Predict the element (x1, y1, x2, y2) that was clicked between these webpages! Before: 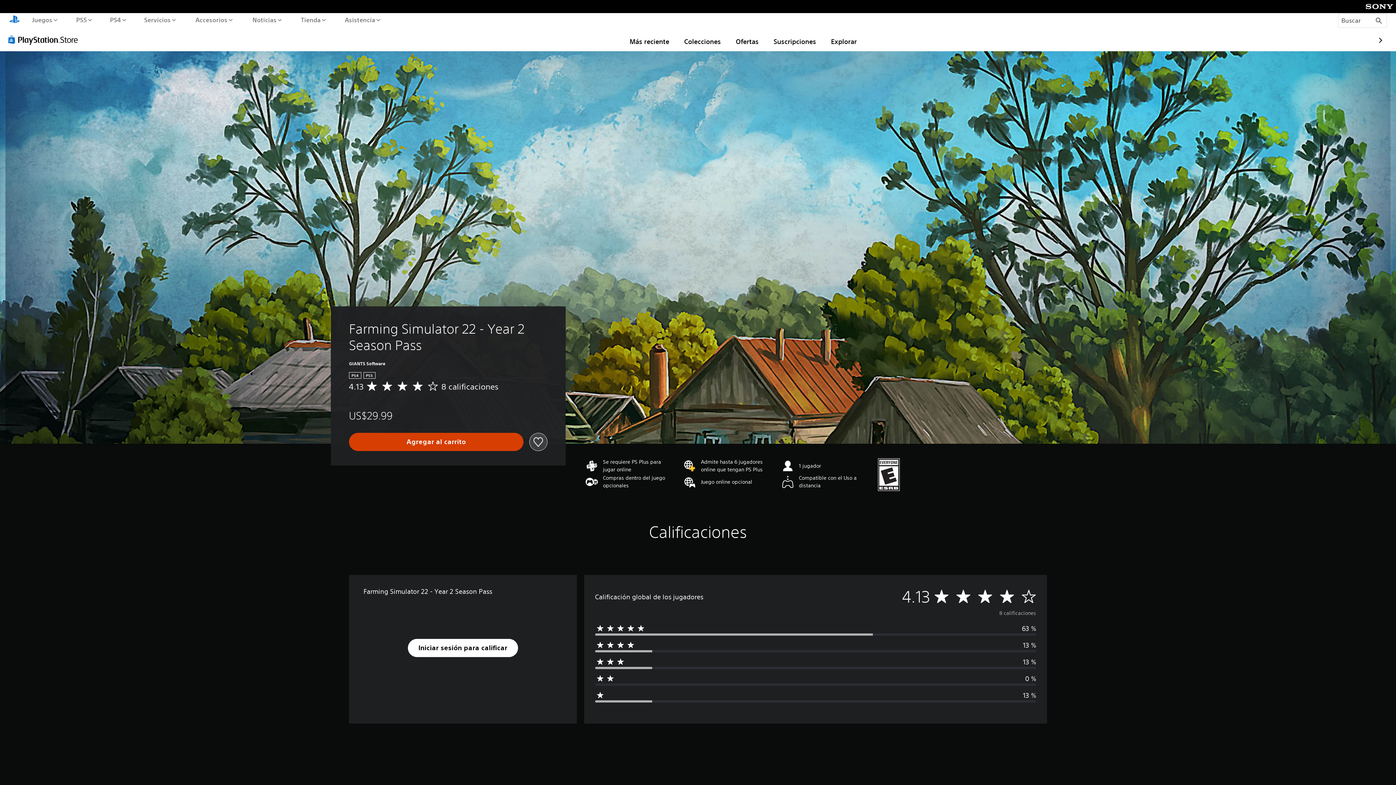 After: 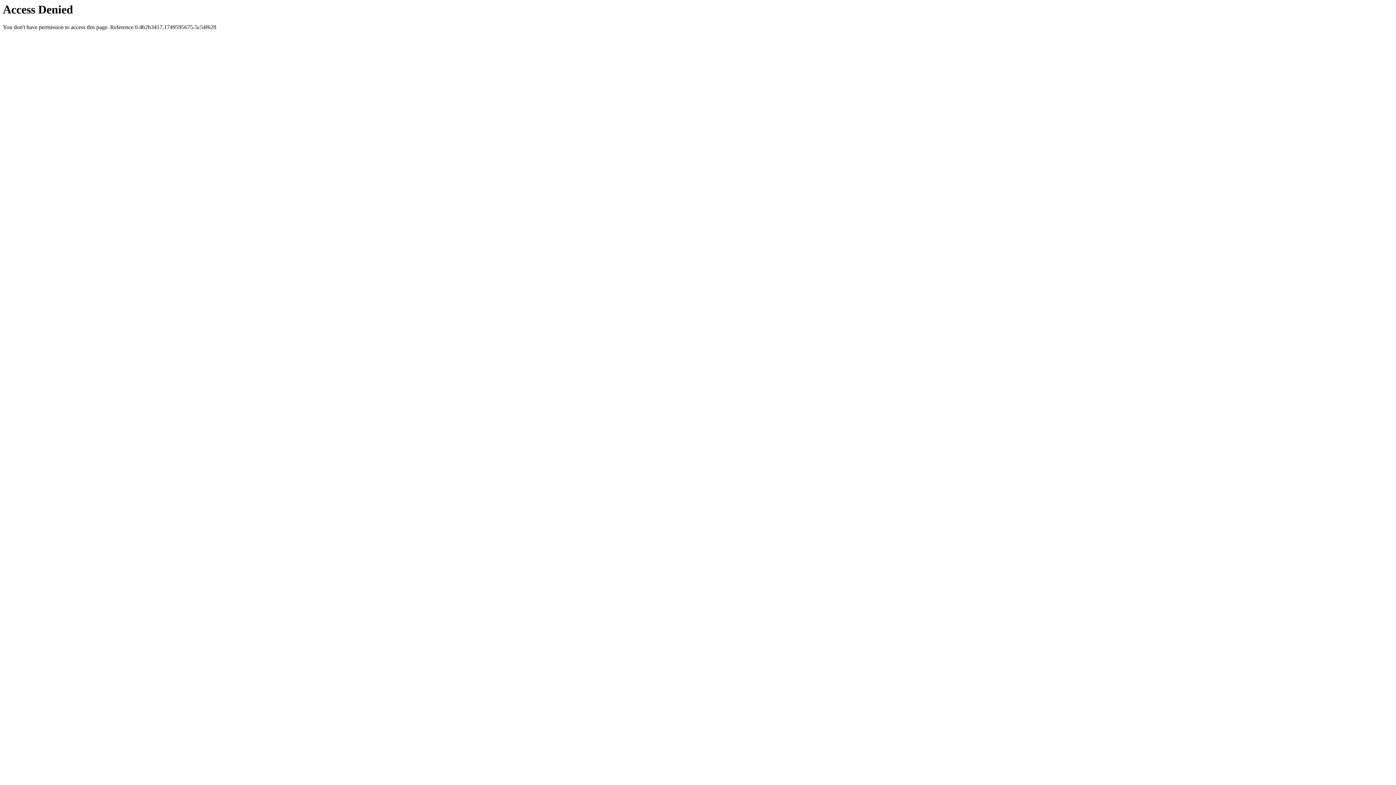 Action: label: Sony bbox: (1363, 6, 1396, 14)